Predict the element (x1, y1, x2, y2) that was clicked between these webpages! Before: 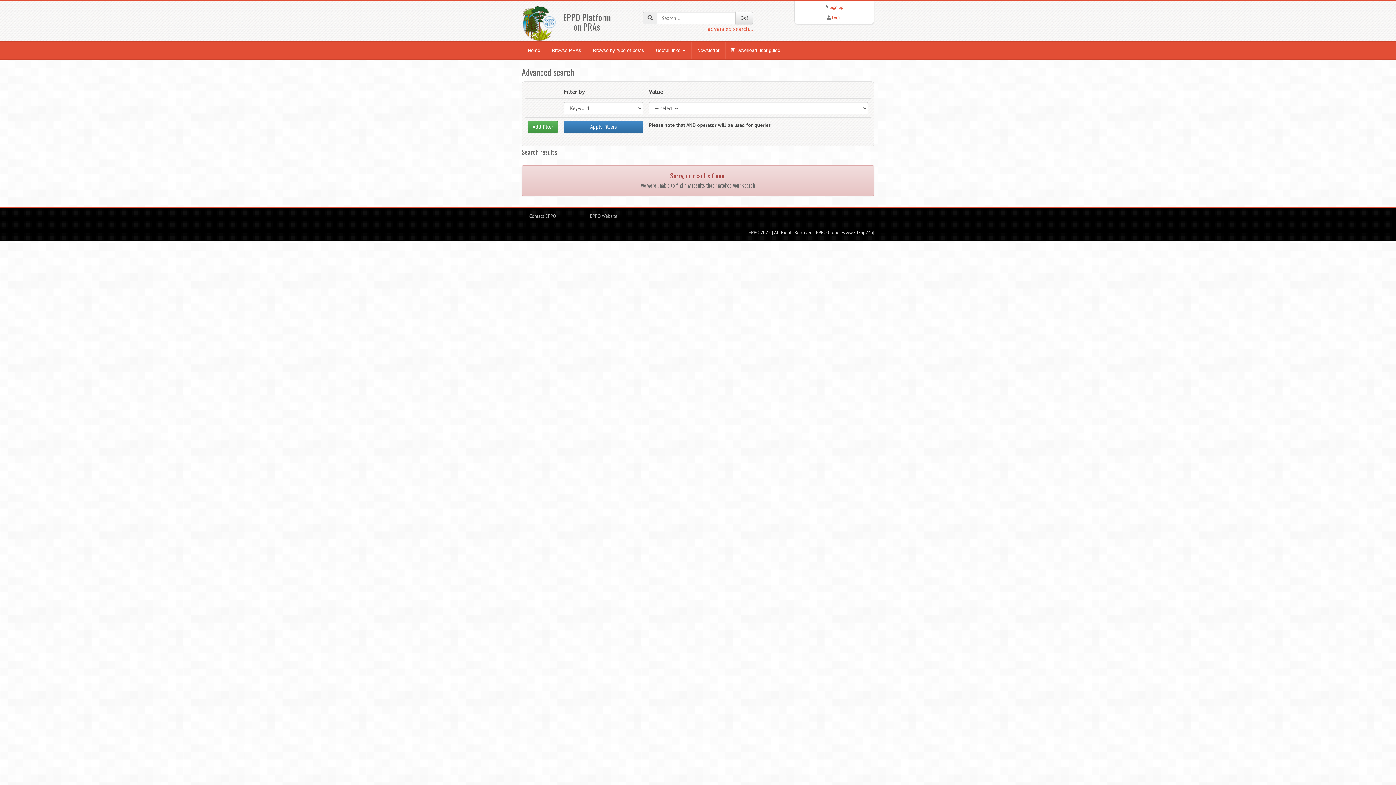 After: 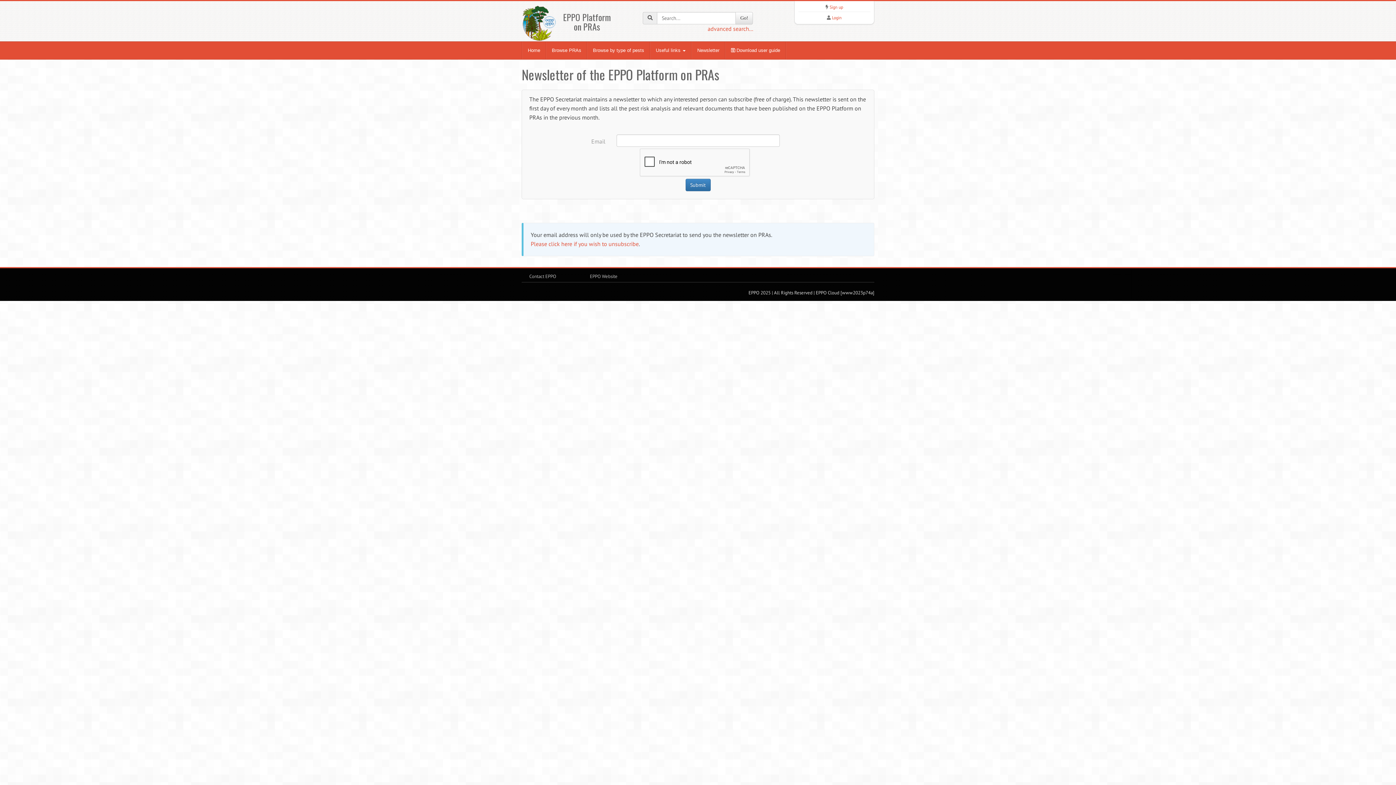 Action: label: Newsletter bbox: (691, 41, 725, 59)